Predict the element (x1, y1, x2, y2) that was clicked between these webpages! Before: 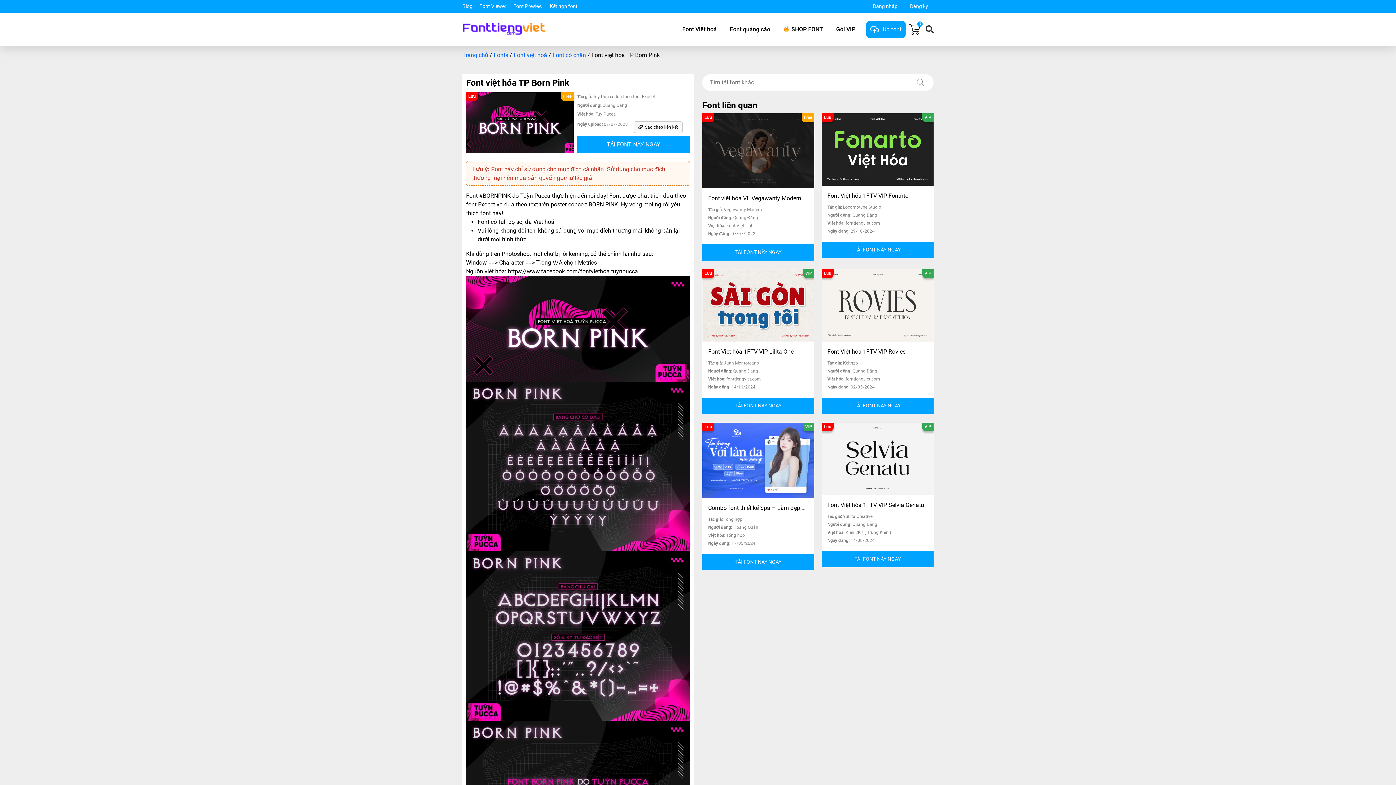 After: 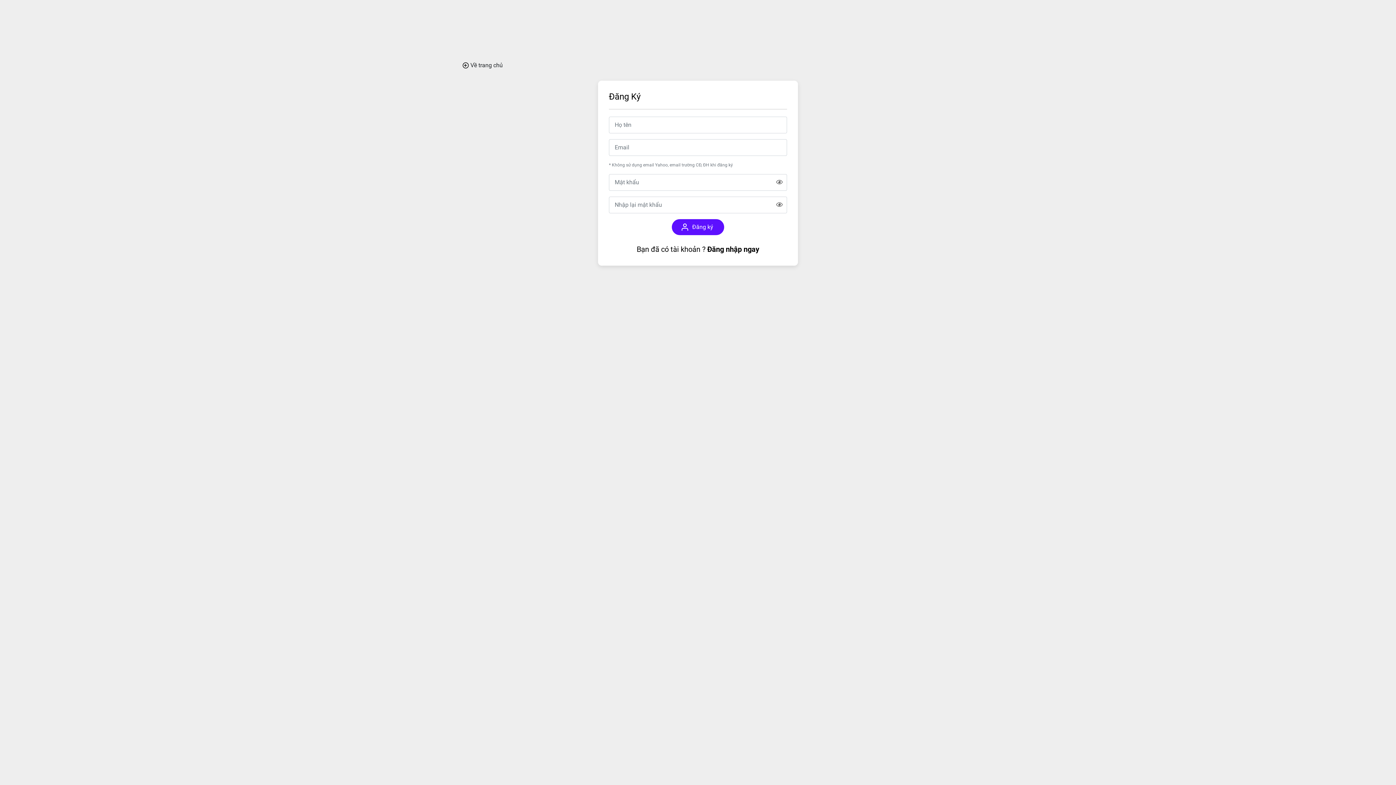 Action: bbox: (910, 0, 928, 12) label: Đăng ký